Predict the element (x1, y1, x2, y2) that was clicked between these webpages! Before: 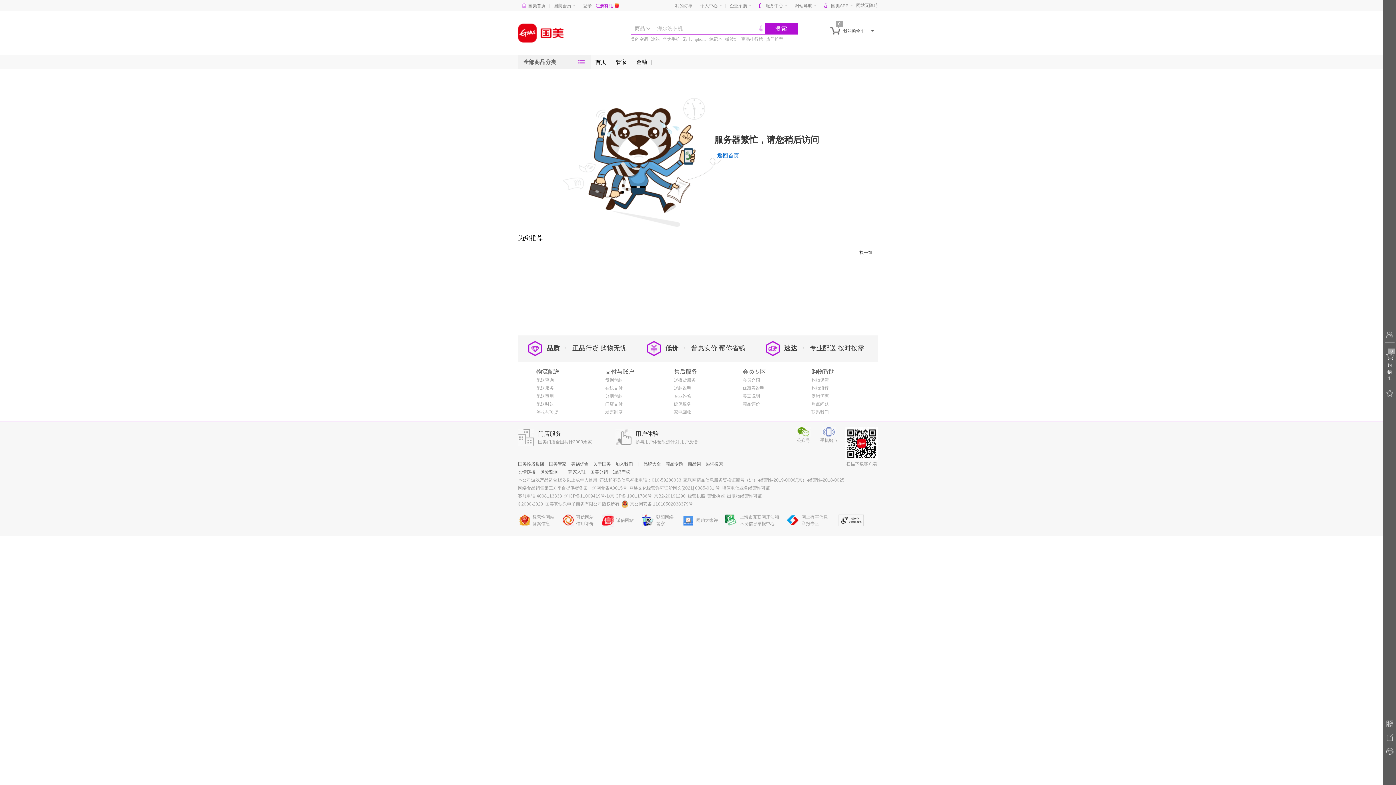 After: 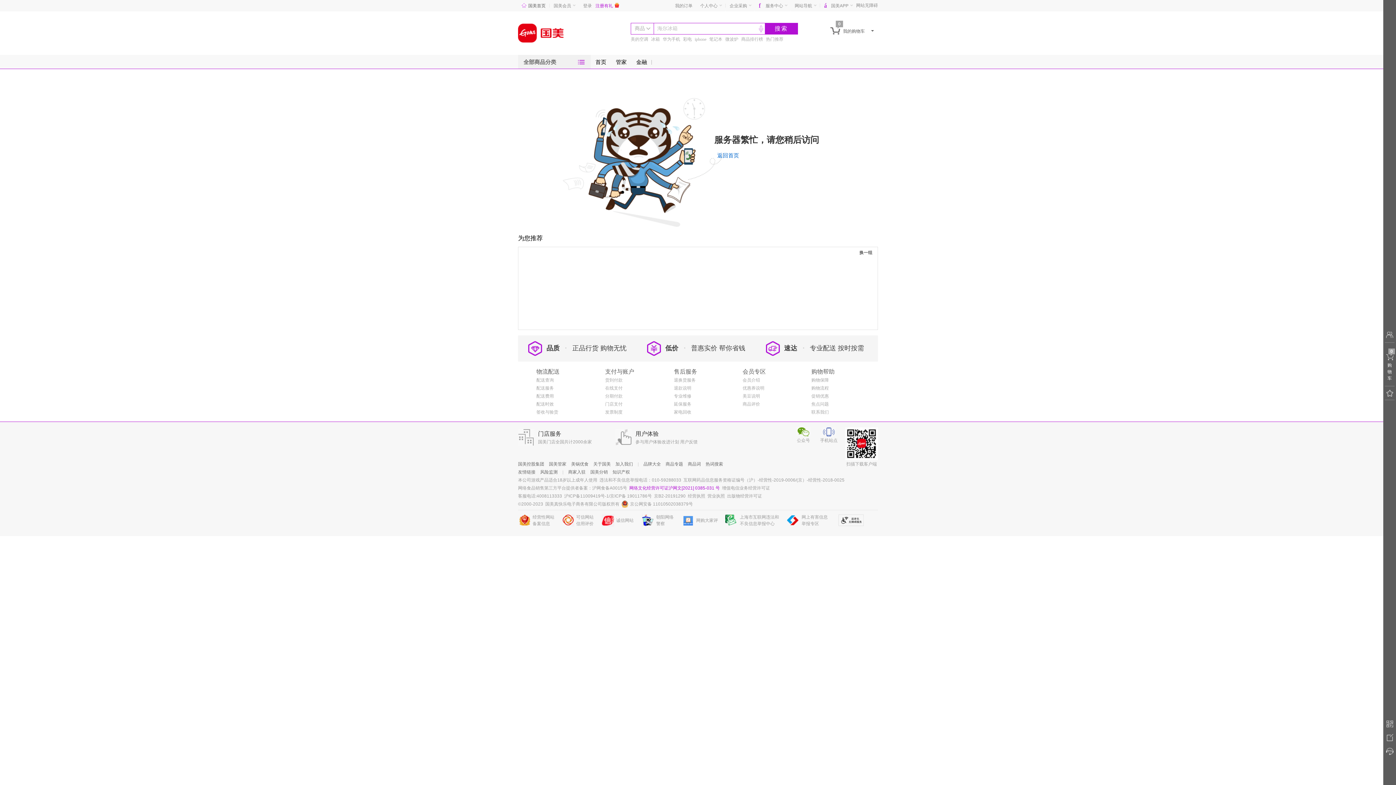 Action: label: 网络文化经营许可证沪网文[2021] 0385-031 号 bbox: (629, 485, 720, 490)